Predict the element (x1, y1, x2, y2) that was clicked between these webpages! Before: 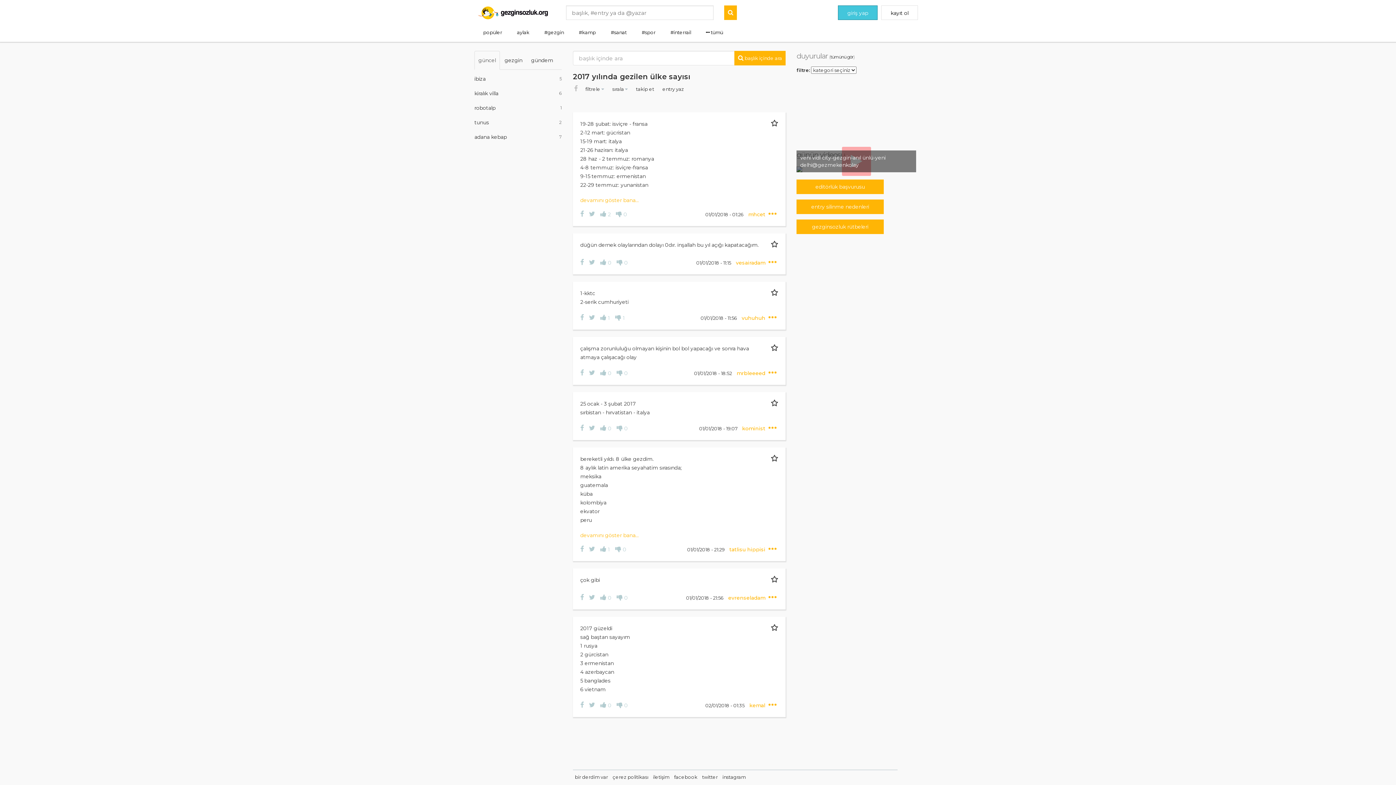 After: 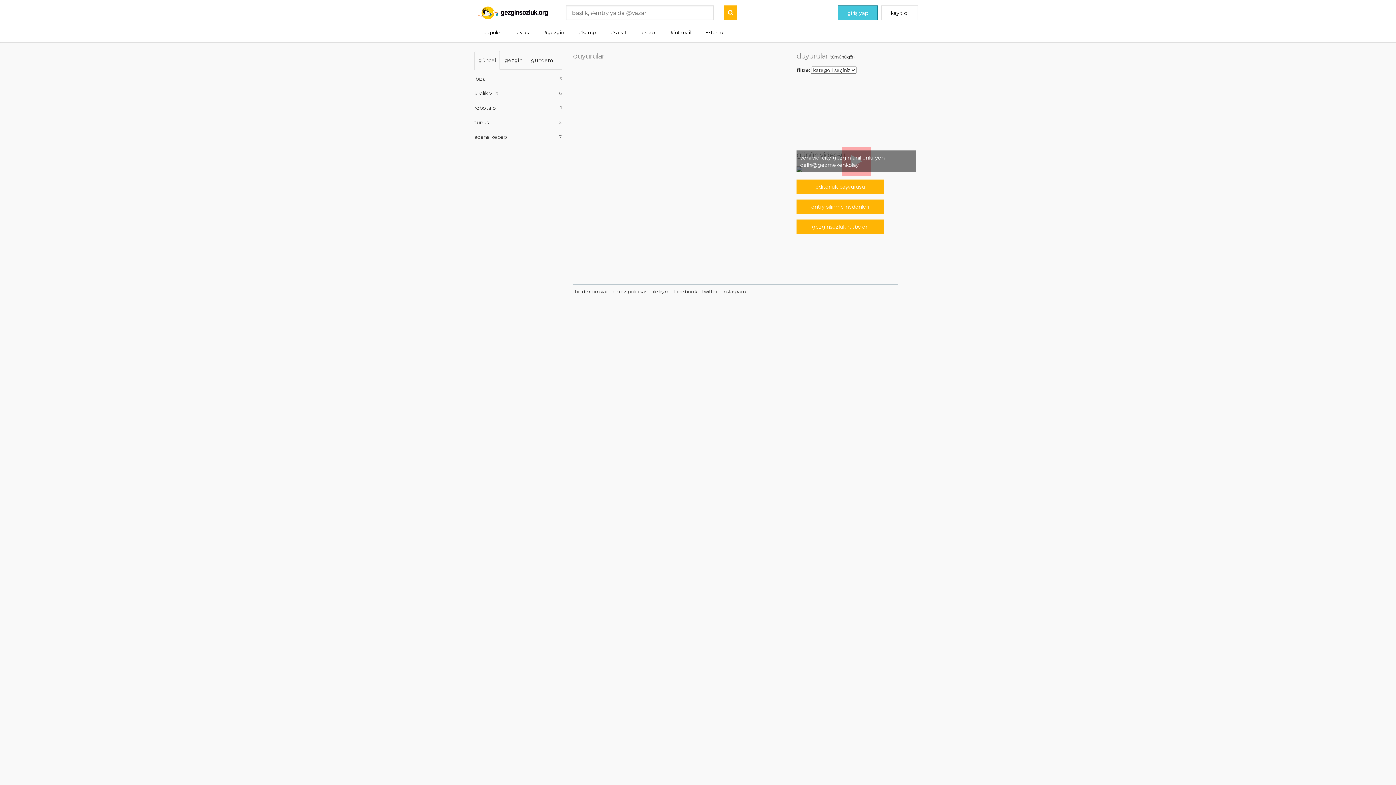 Action: bbox: (830, 54, 853, 59) label: tümünü gör